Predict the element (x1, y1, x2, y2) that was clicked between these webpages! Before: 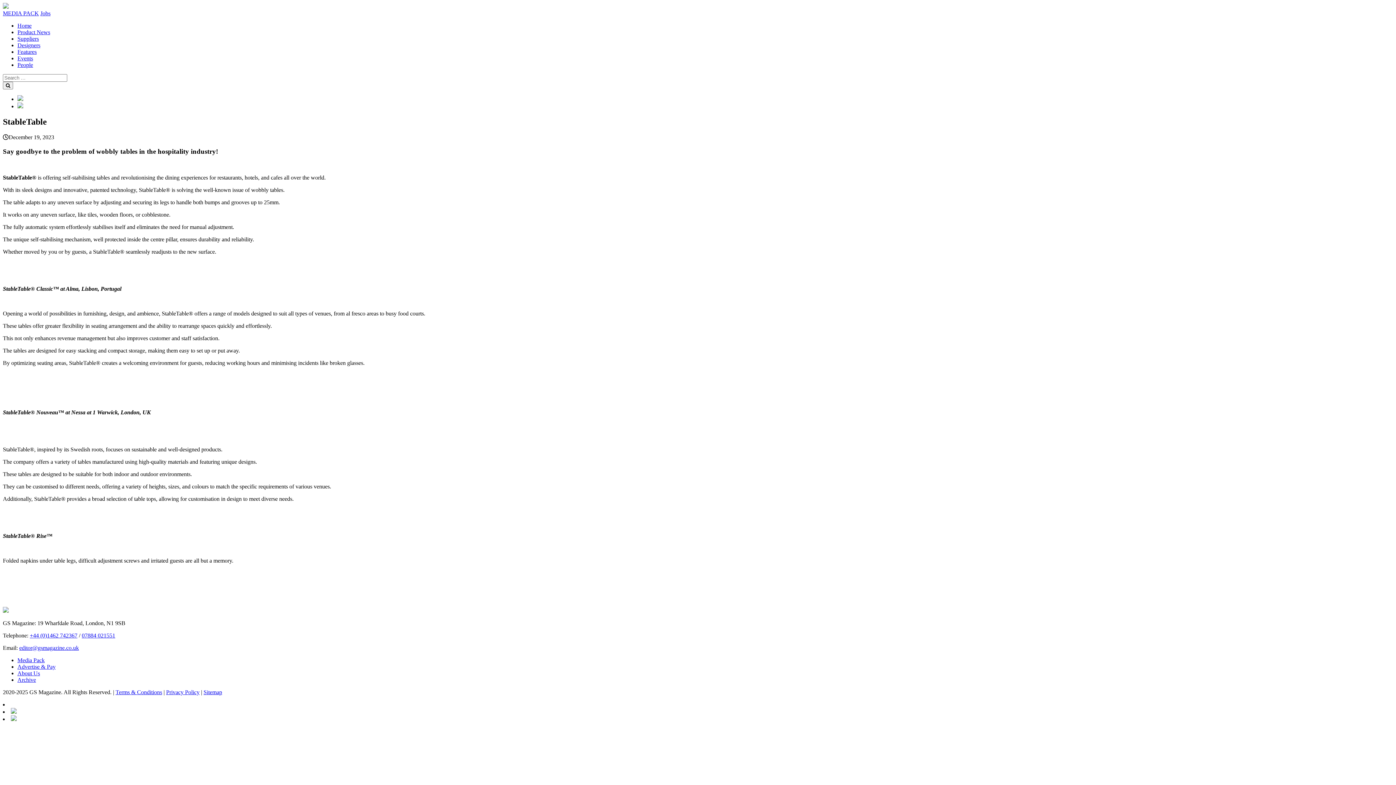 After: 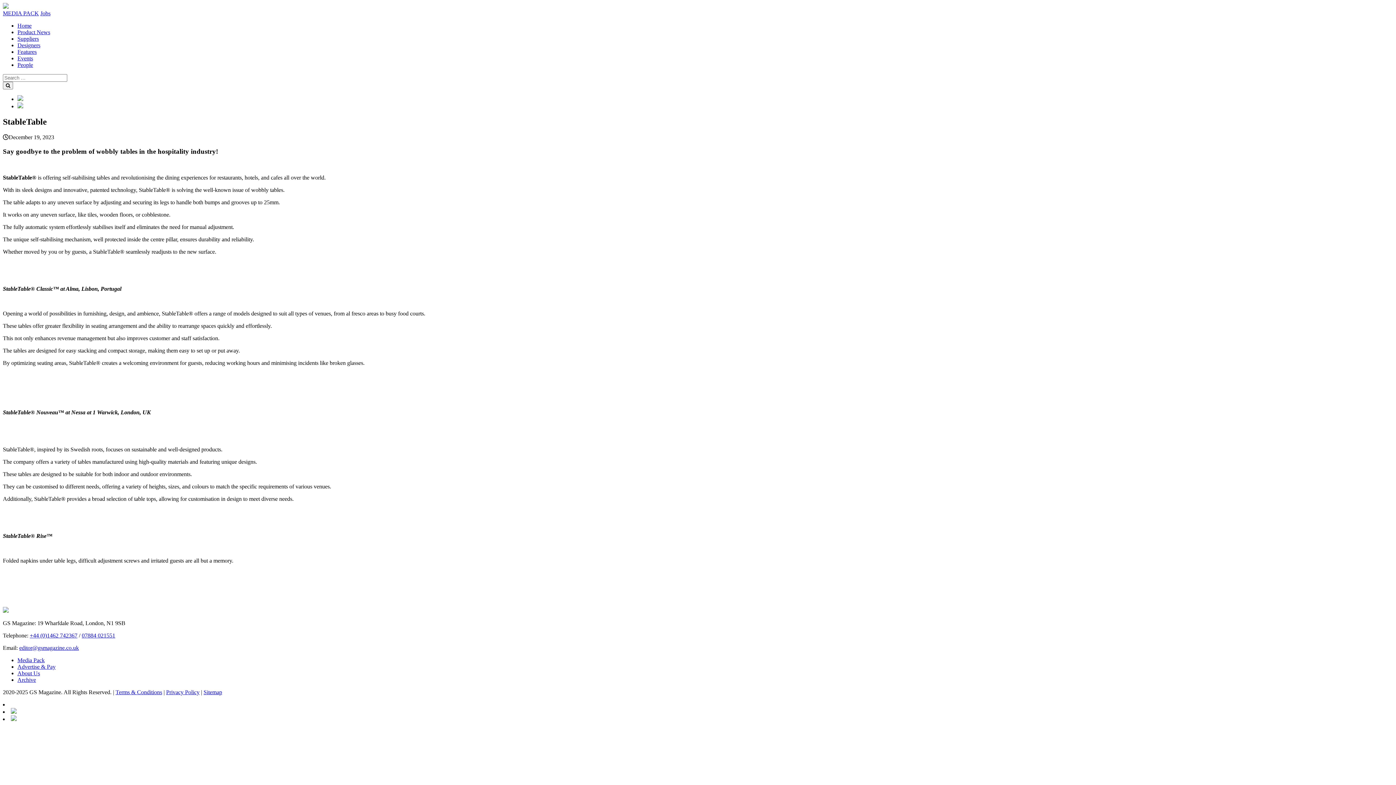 Action: bbox: (81, 632, 115, 639) label: 07884 021551